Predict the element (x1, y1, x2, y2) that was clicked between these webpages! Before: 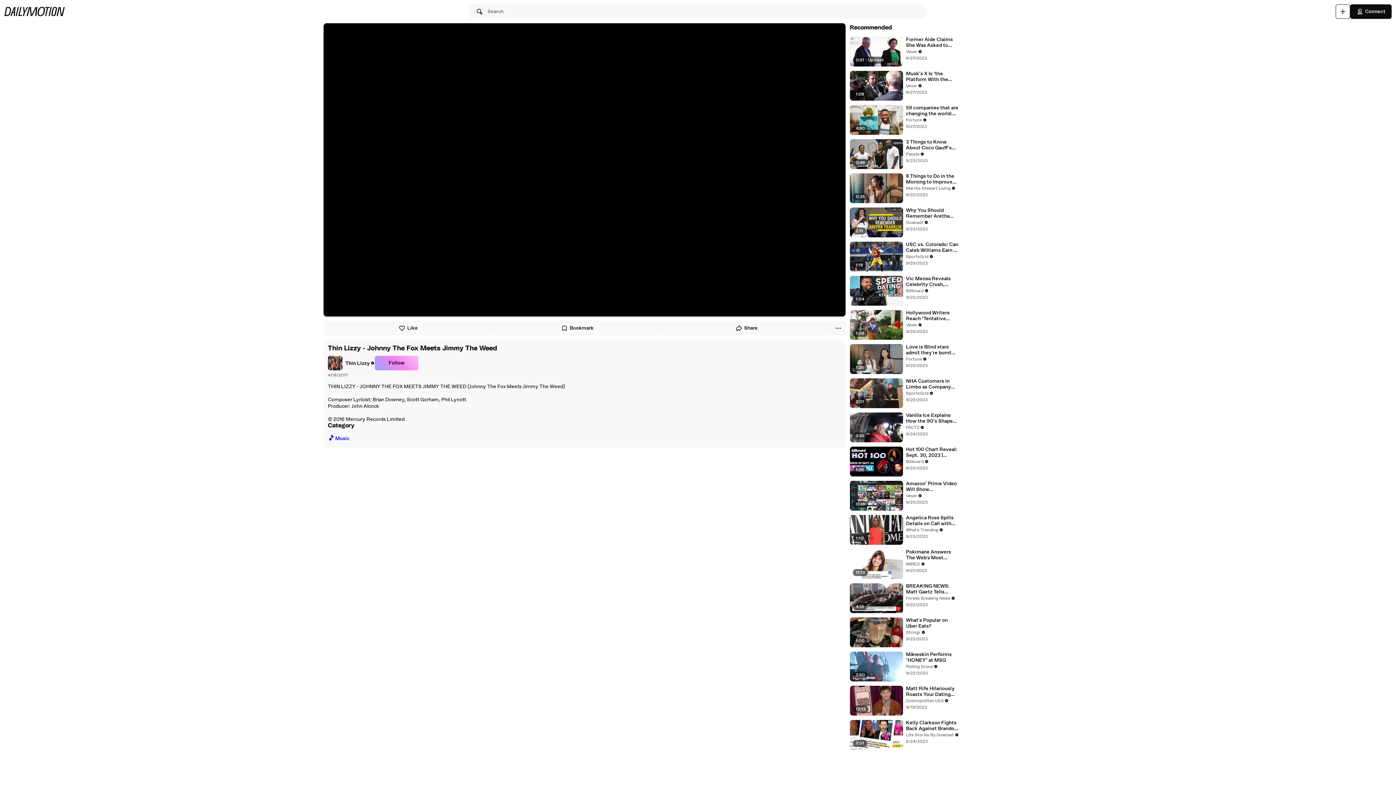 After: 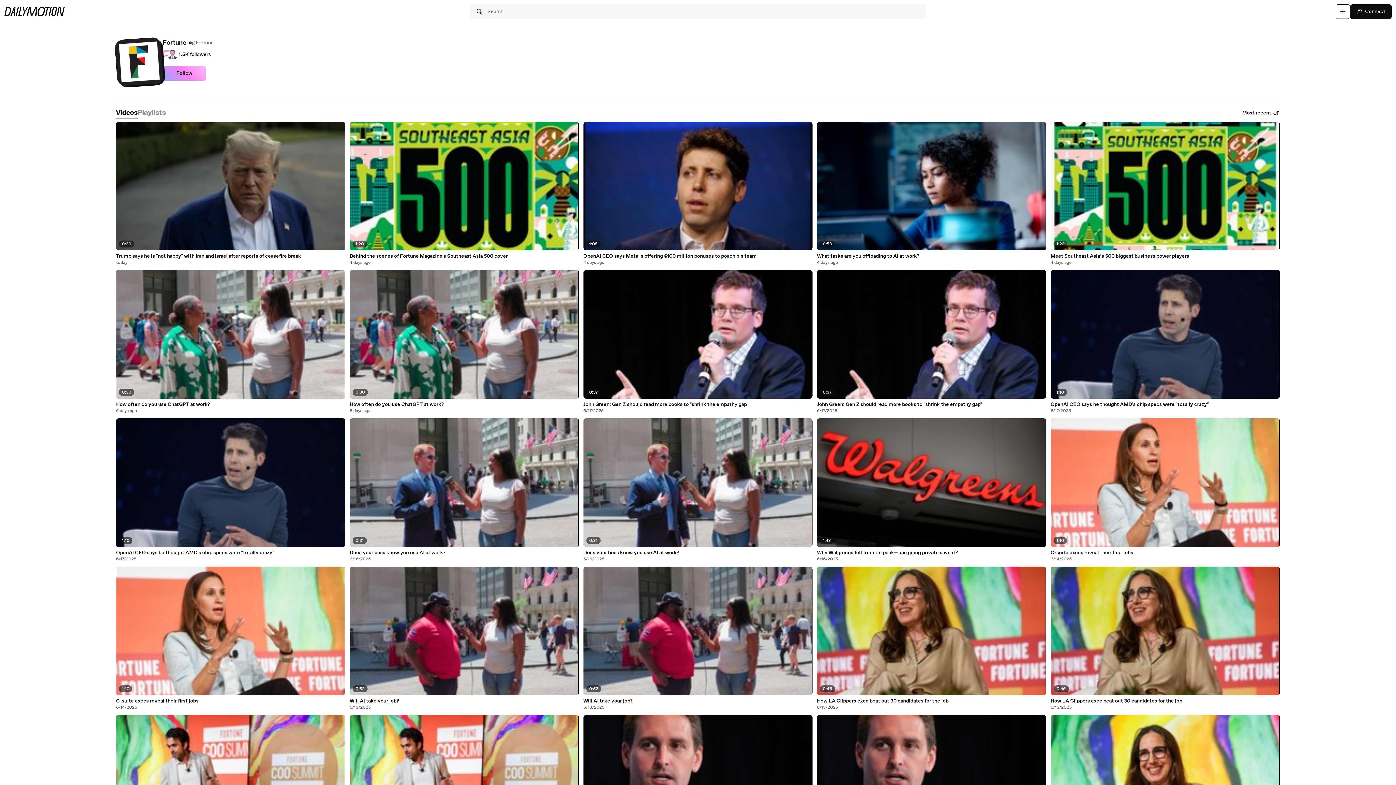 Action: bbox: (906, 356, 927, 362) label: Fortune